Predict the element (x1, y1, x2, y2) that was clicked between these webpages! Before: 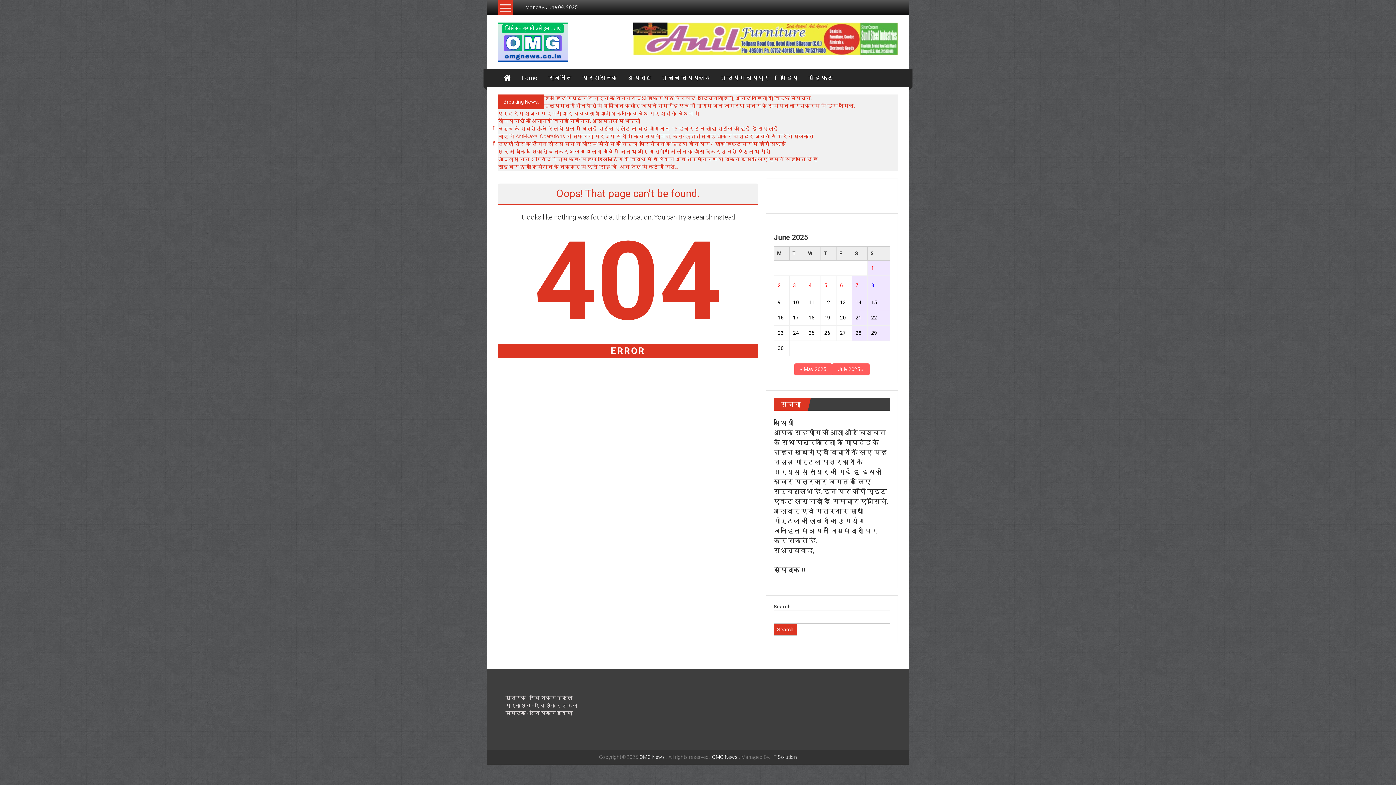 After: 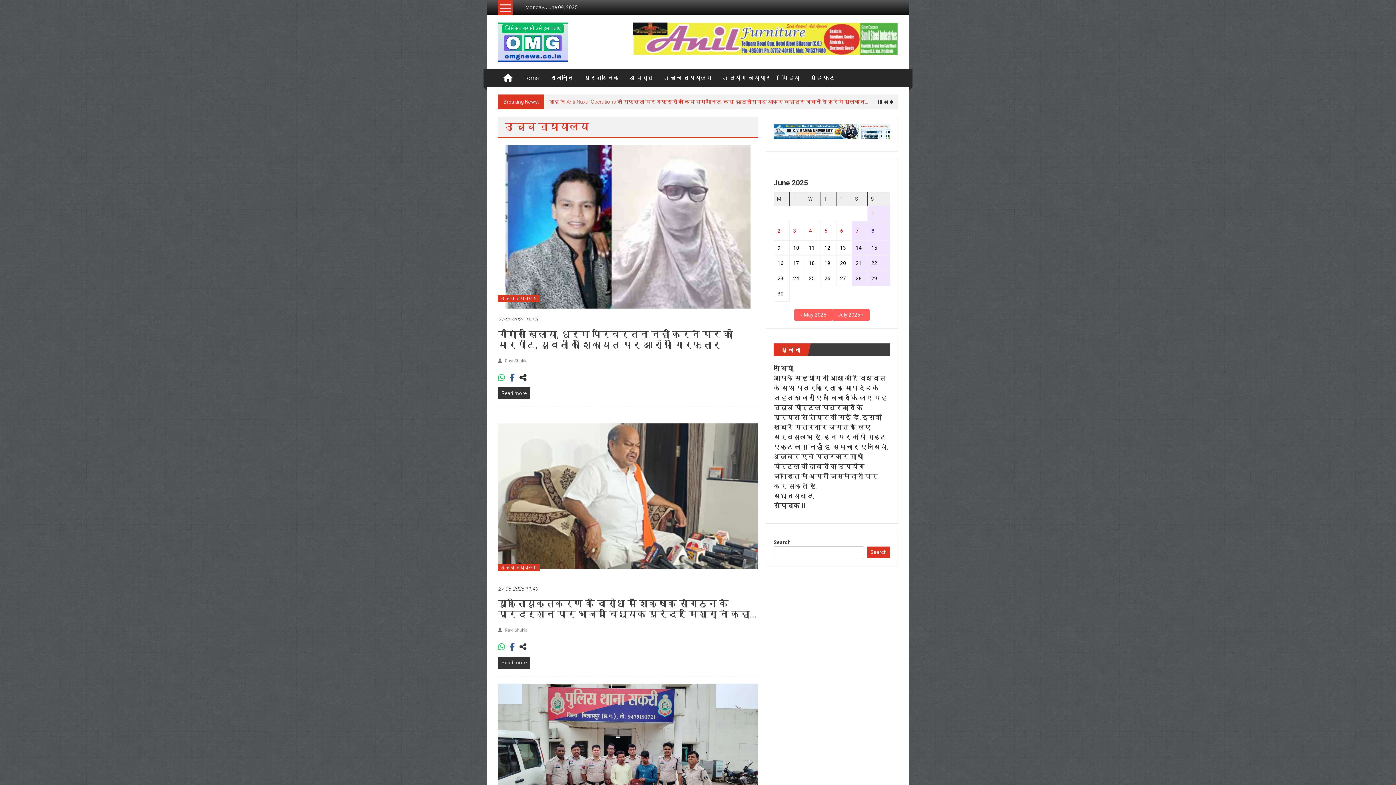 Action: bbox: (662, 69, 710, 87) label: उच्च न्यायालय